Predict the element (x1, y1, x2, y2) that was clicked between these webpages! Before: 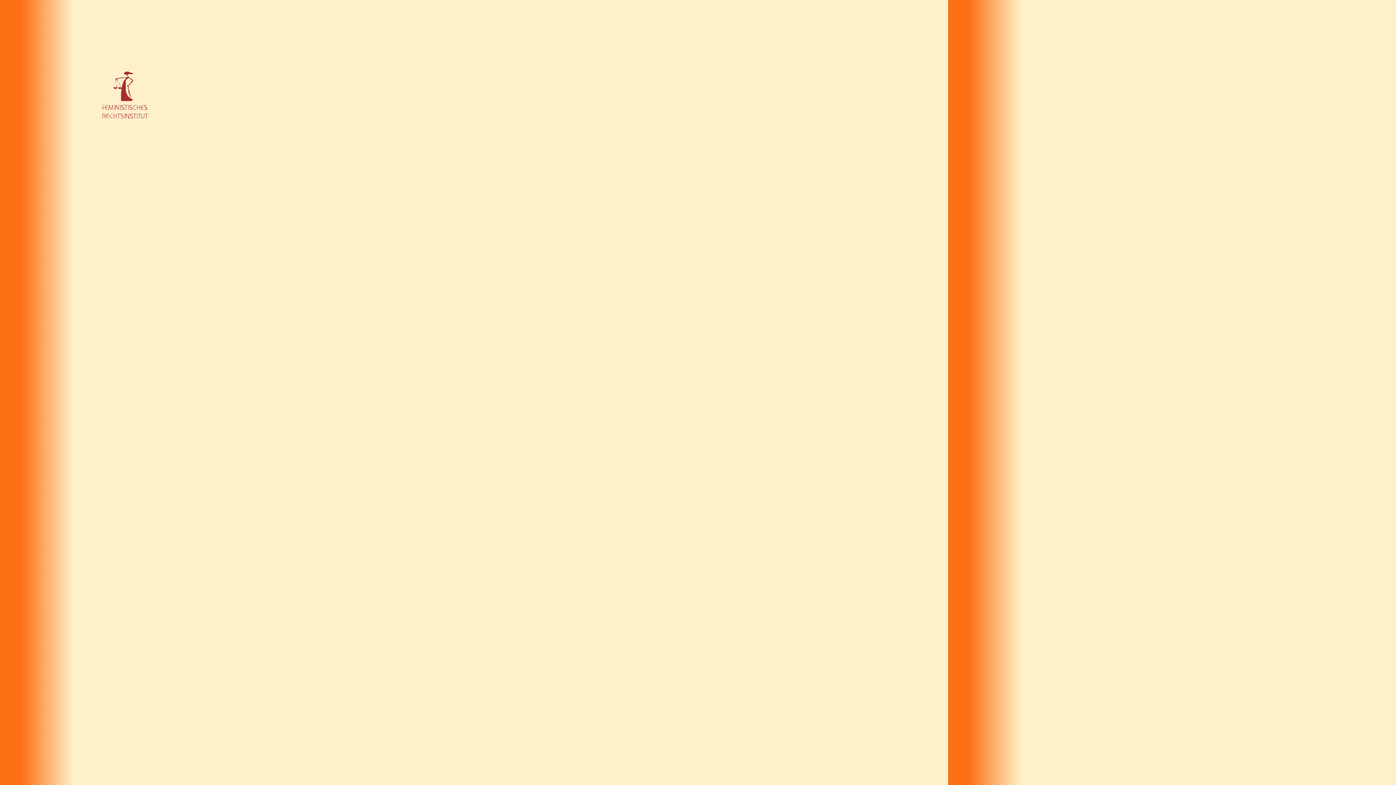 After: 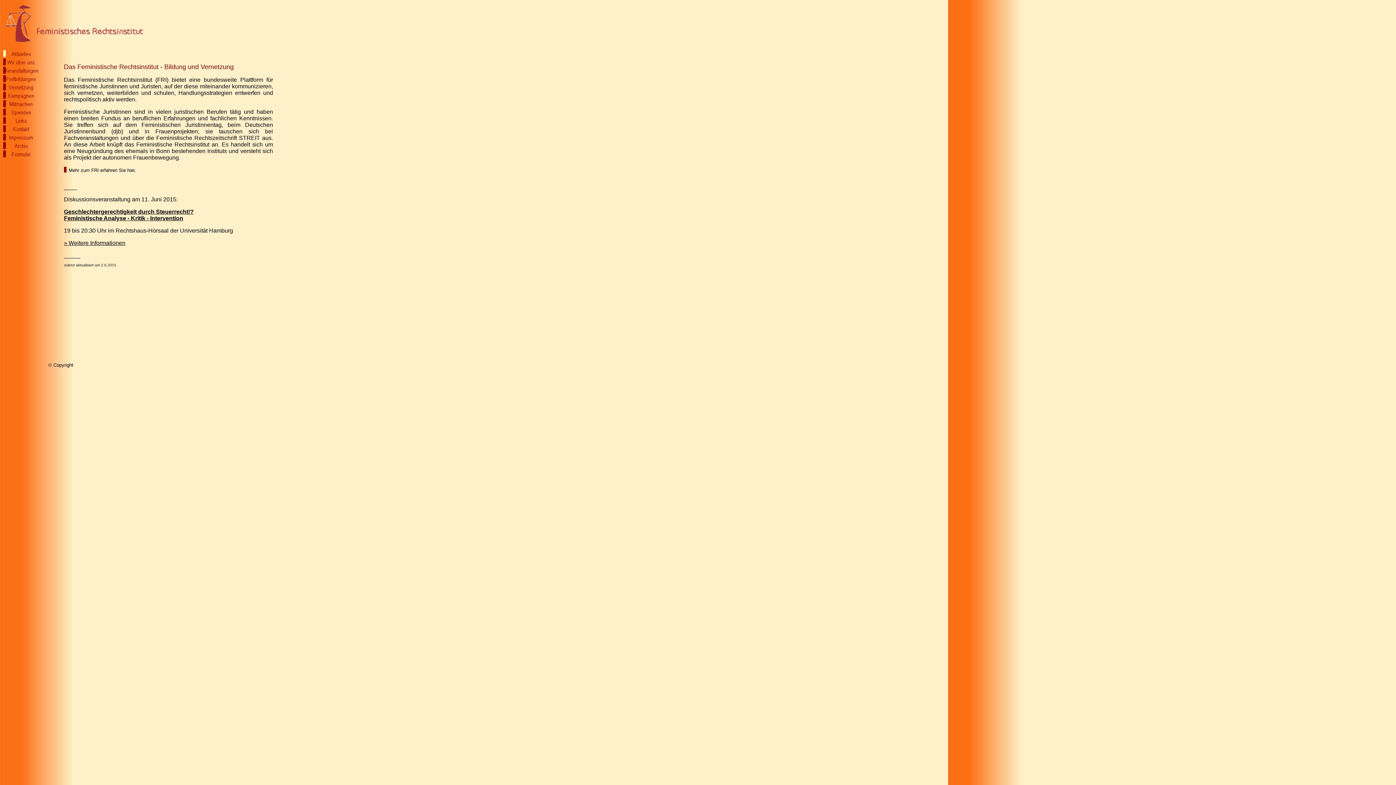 Action: bbox: (57, 123, 189, 129)